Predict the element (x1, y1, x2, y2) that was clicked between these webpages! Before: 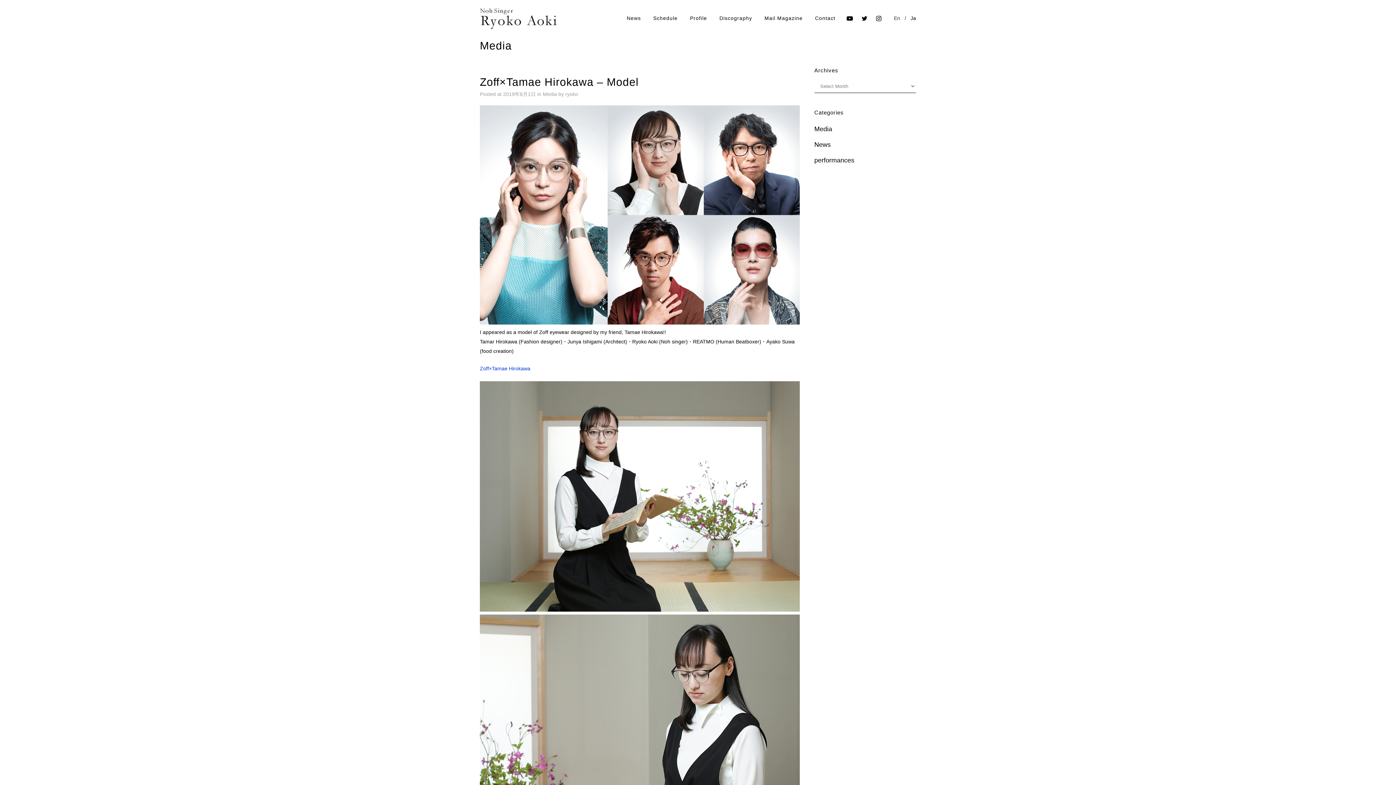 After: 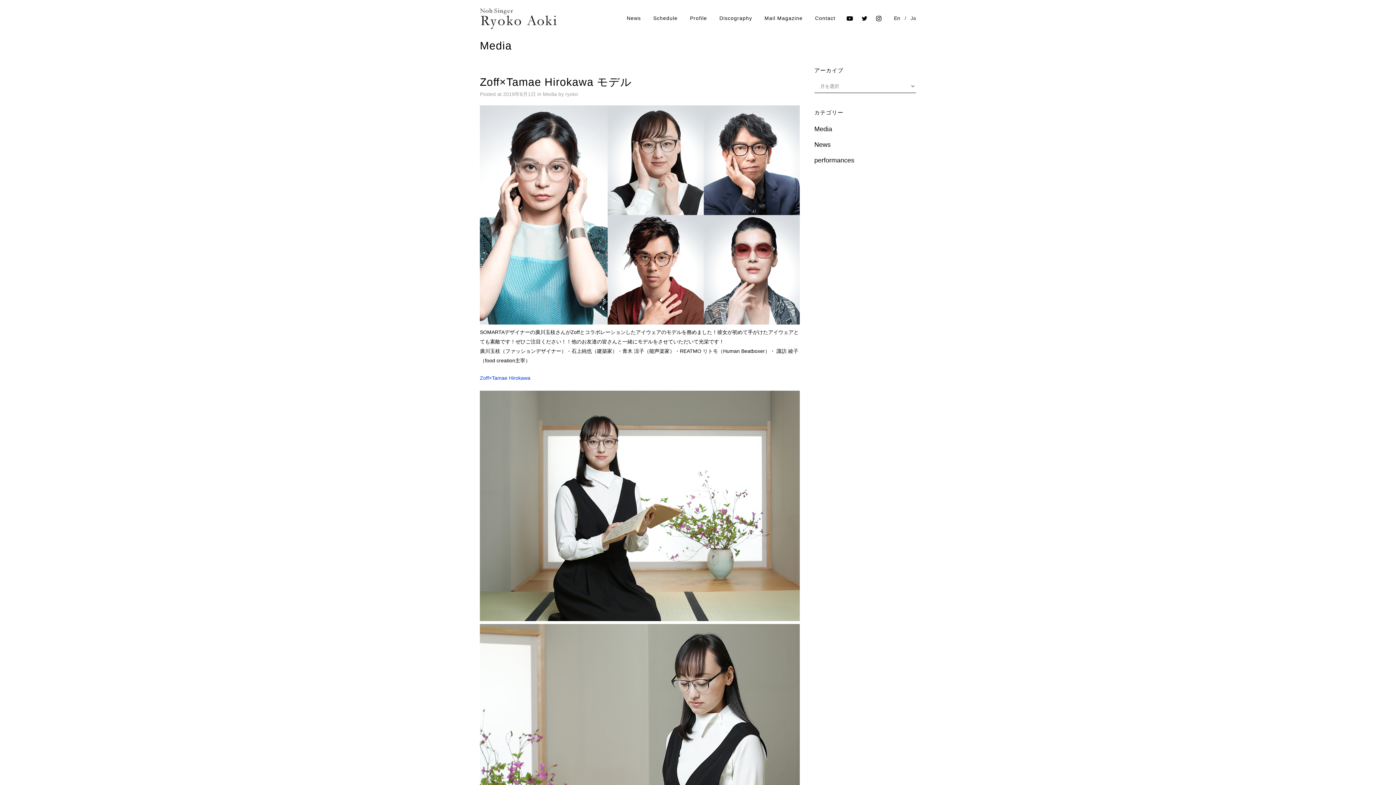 Action: bbox: (910, 15, 916, 21) label: Ja